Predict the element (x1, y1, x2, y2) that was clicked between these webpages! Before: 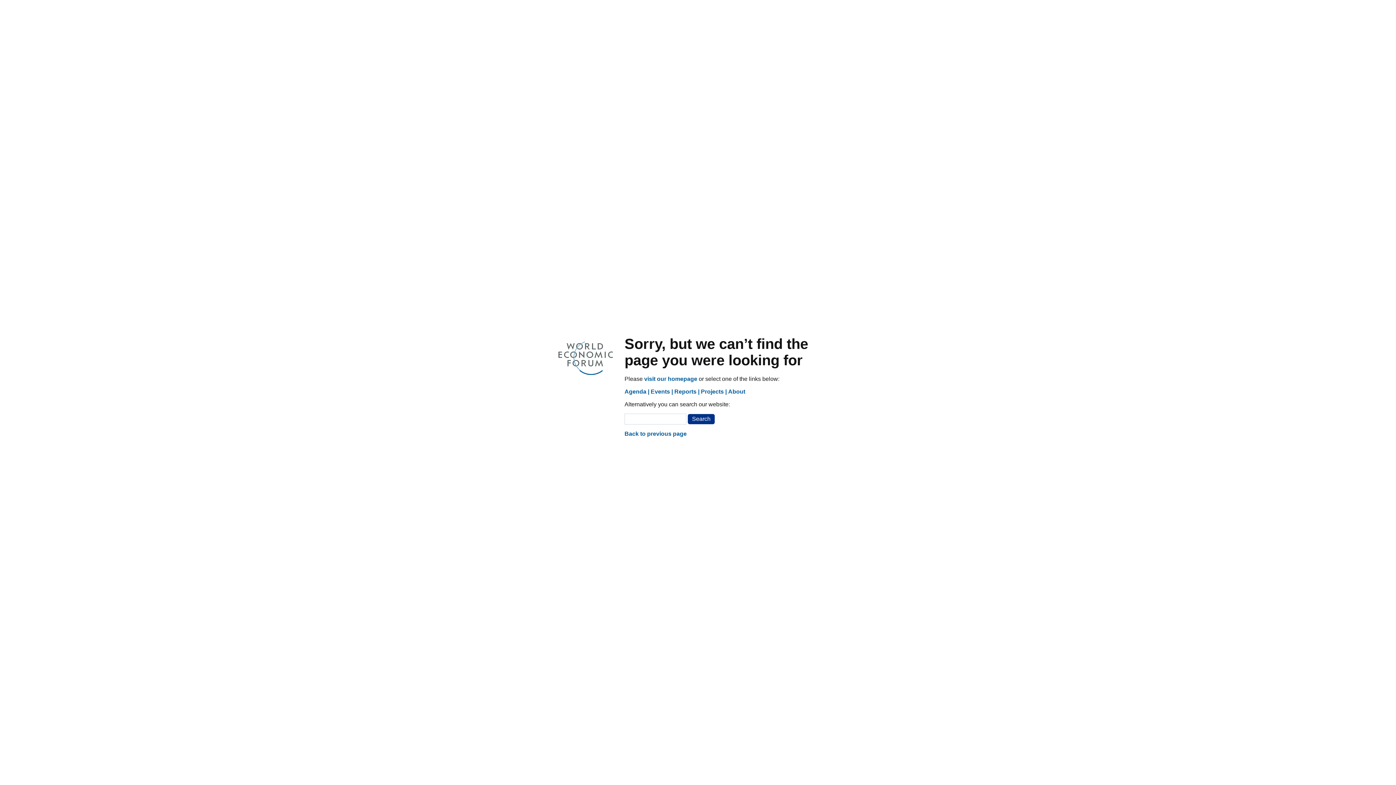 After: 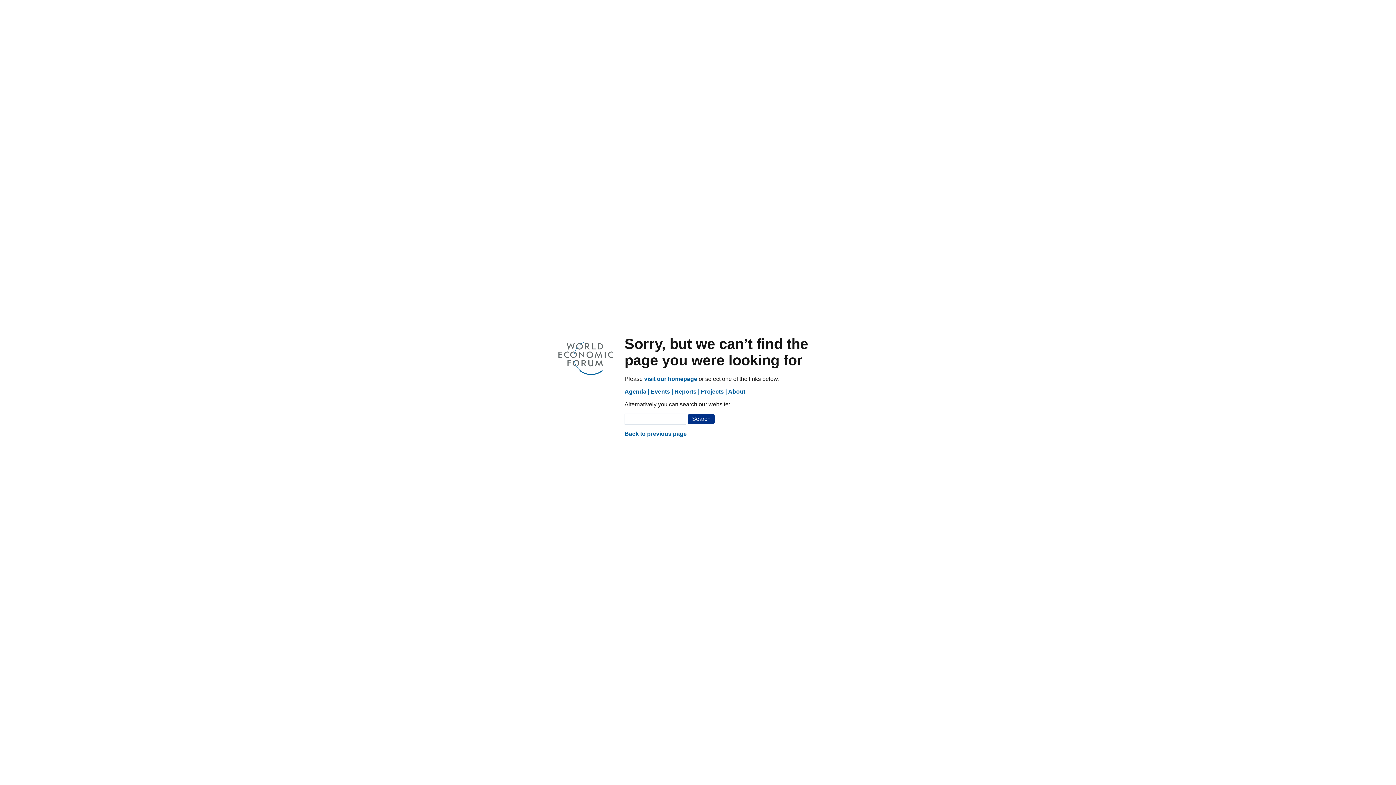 Action: bbox: (701, 388, 726, 395) label: Projects